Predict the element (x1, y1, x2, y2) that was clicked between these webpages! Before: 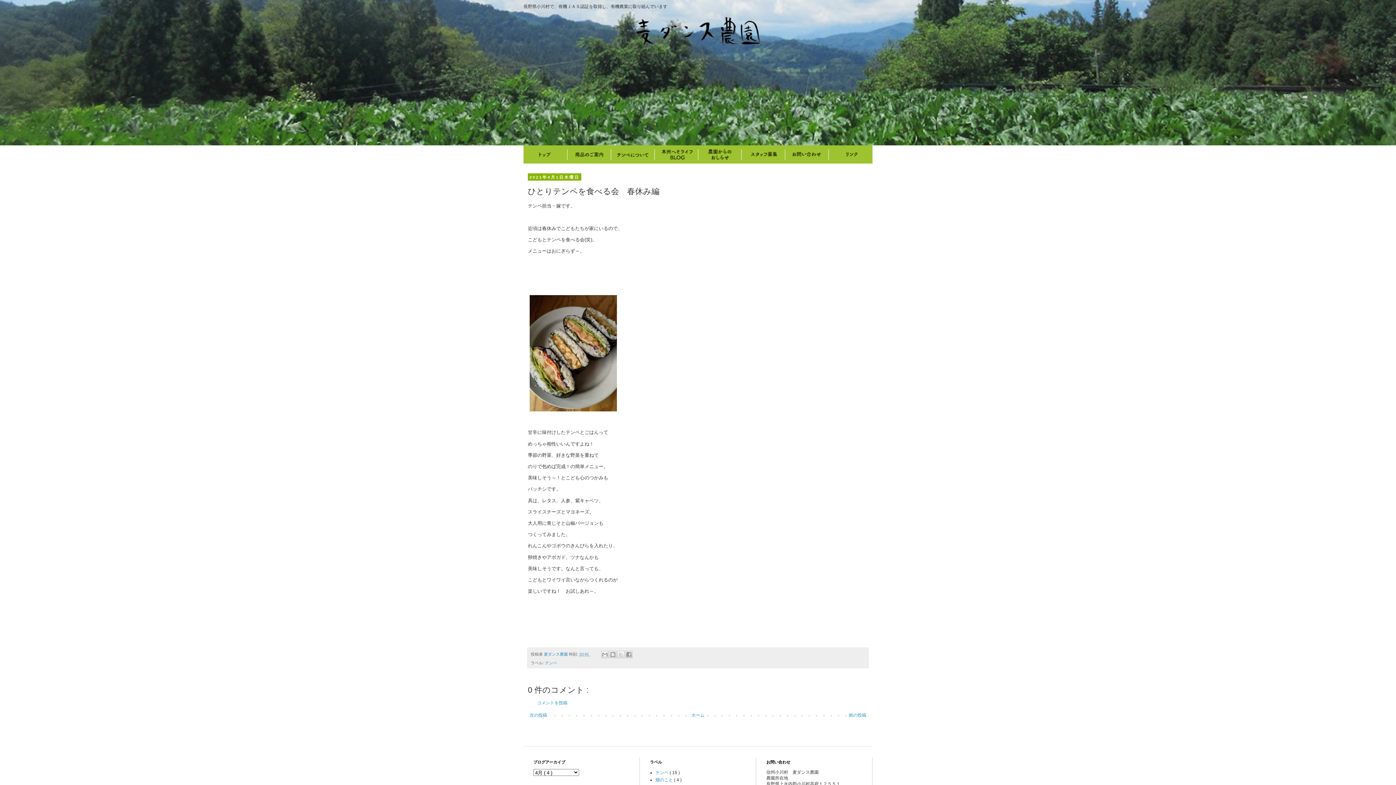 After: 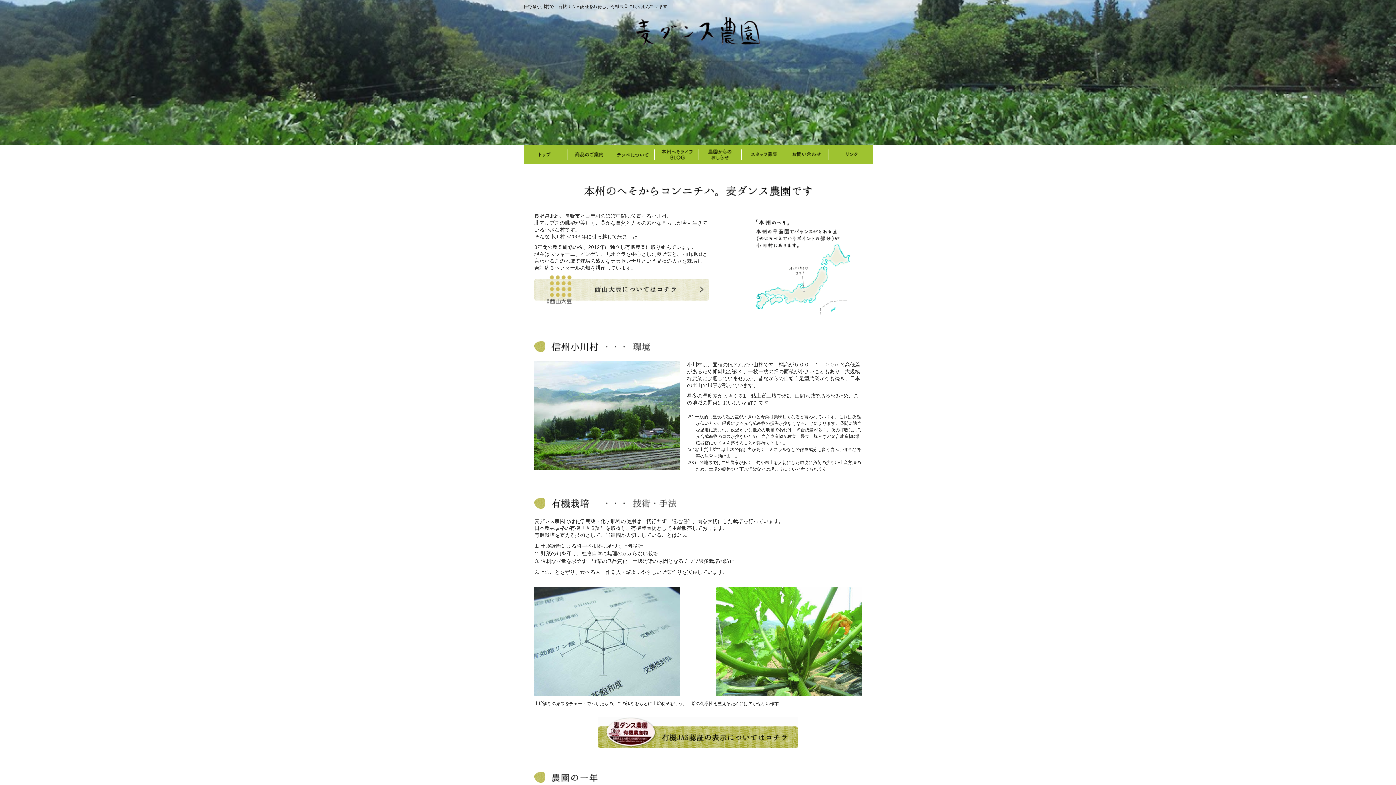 Action: bbox: (523, 145, 567, 163) label: トップ